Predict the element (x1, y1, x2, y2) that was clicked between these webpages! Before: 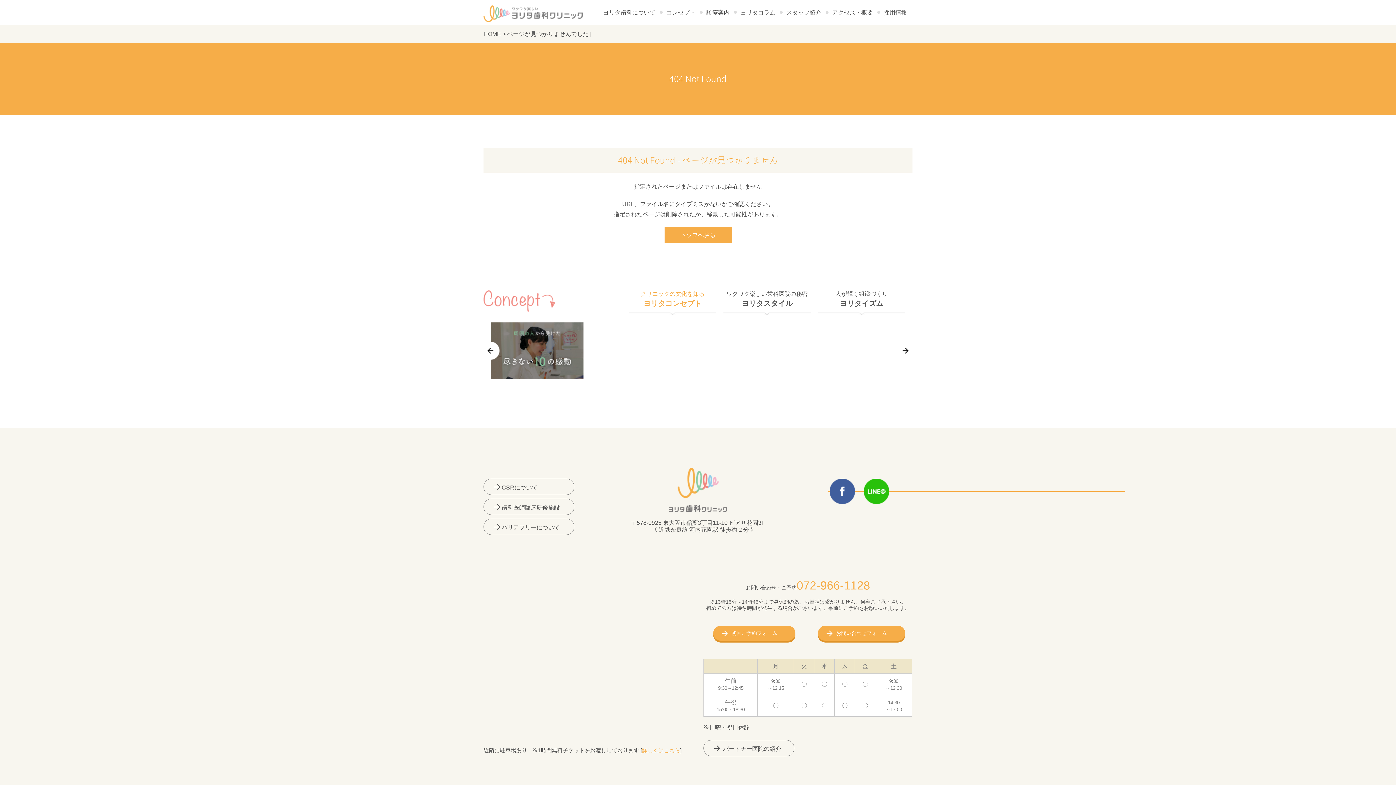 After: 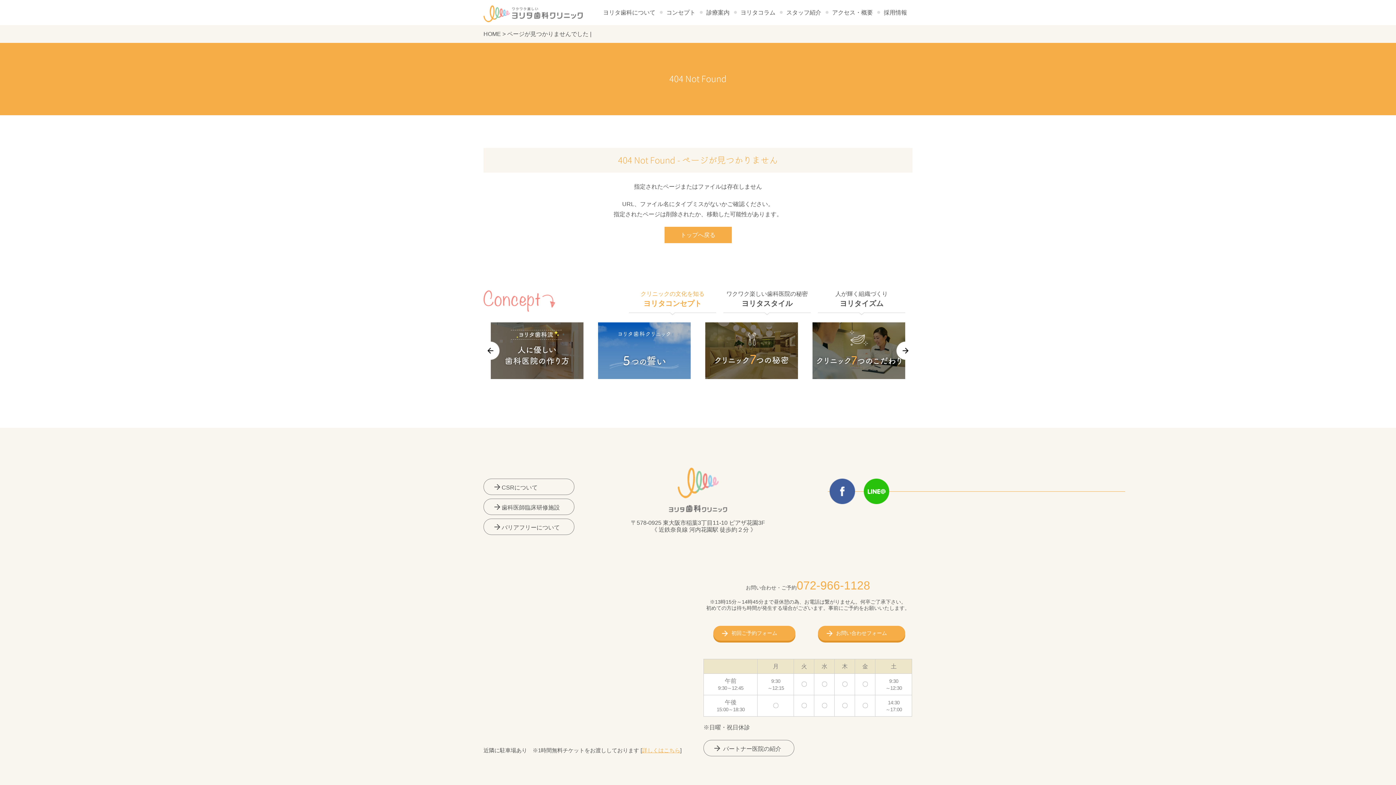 Action: bbox: (863, 479, 889, 485)